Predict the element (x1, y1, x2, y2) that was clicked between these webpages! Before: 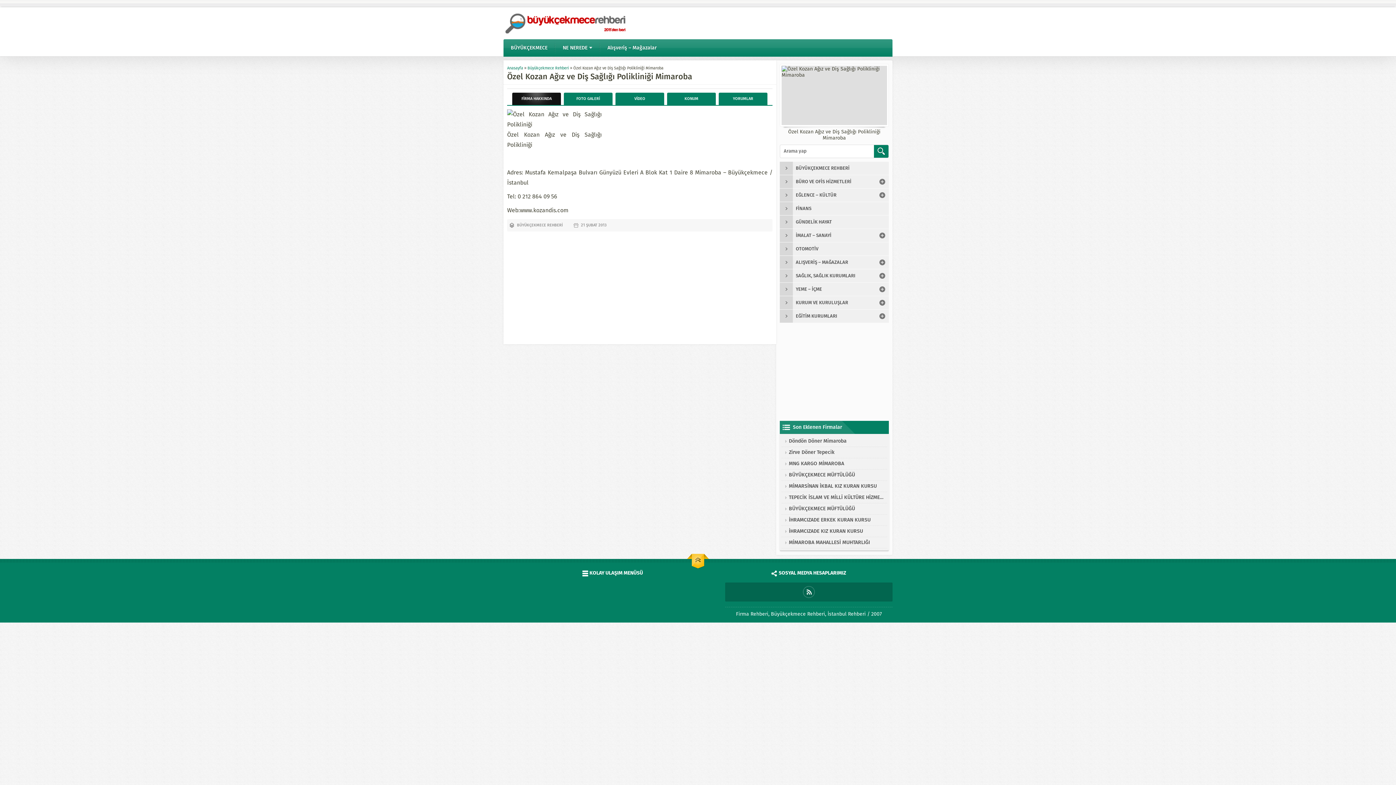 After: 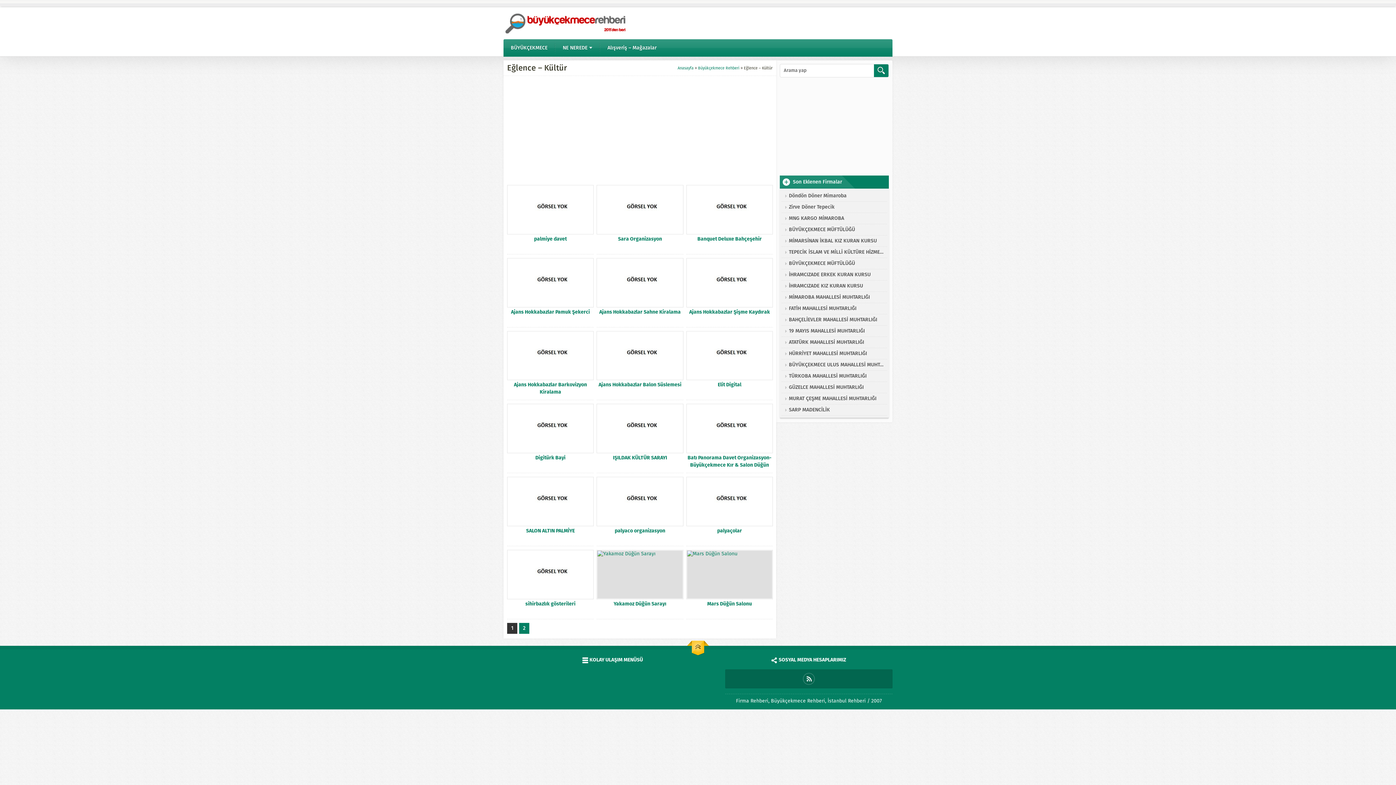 Action: bbox: (780, 188, 889, 201) label: EĞLENCE – KÜLTÜR